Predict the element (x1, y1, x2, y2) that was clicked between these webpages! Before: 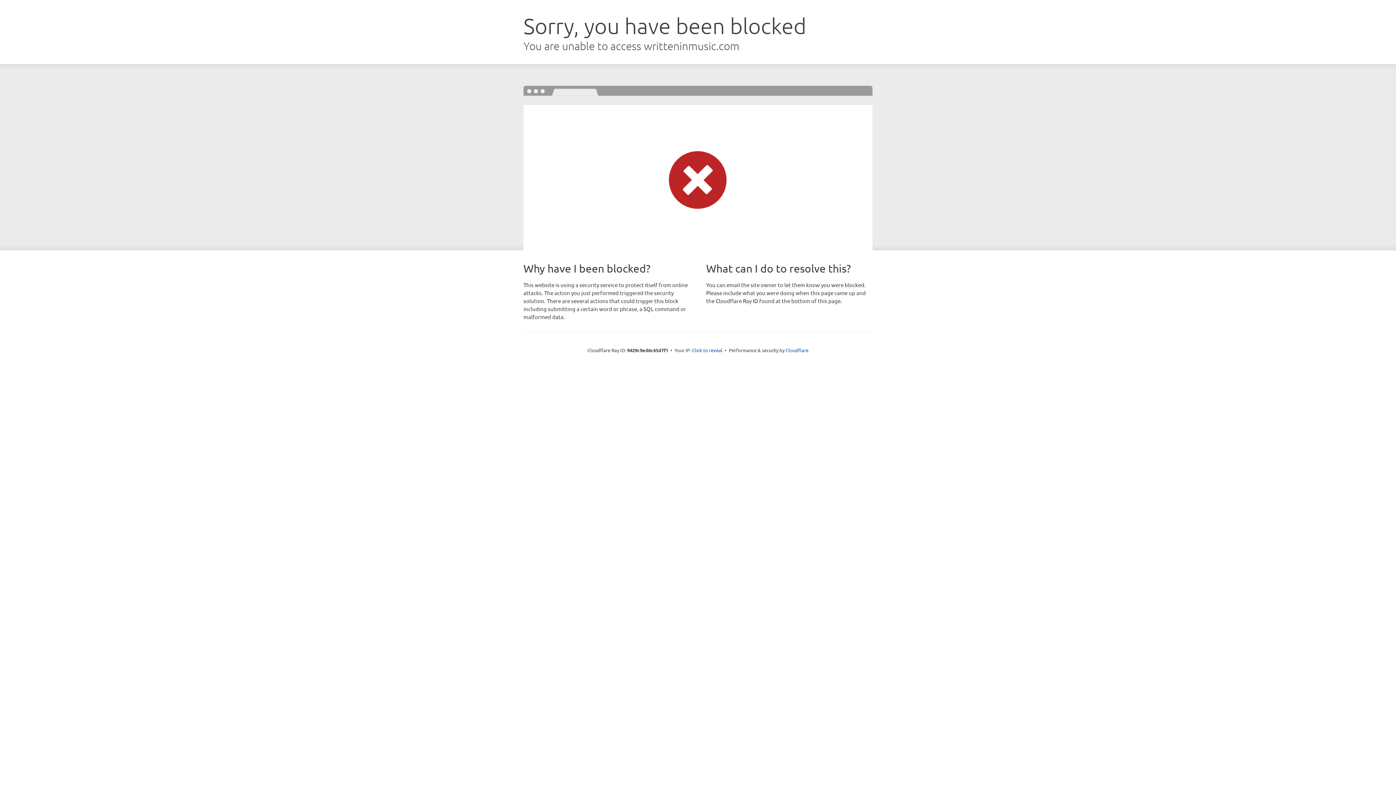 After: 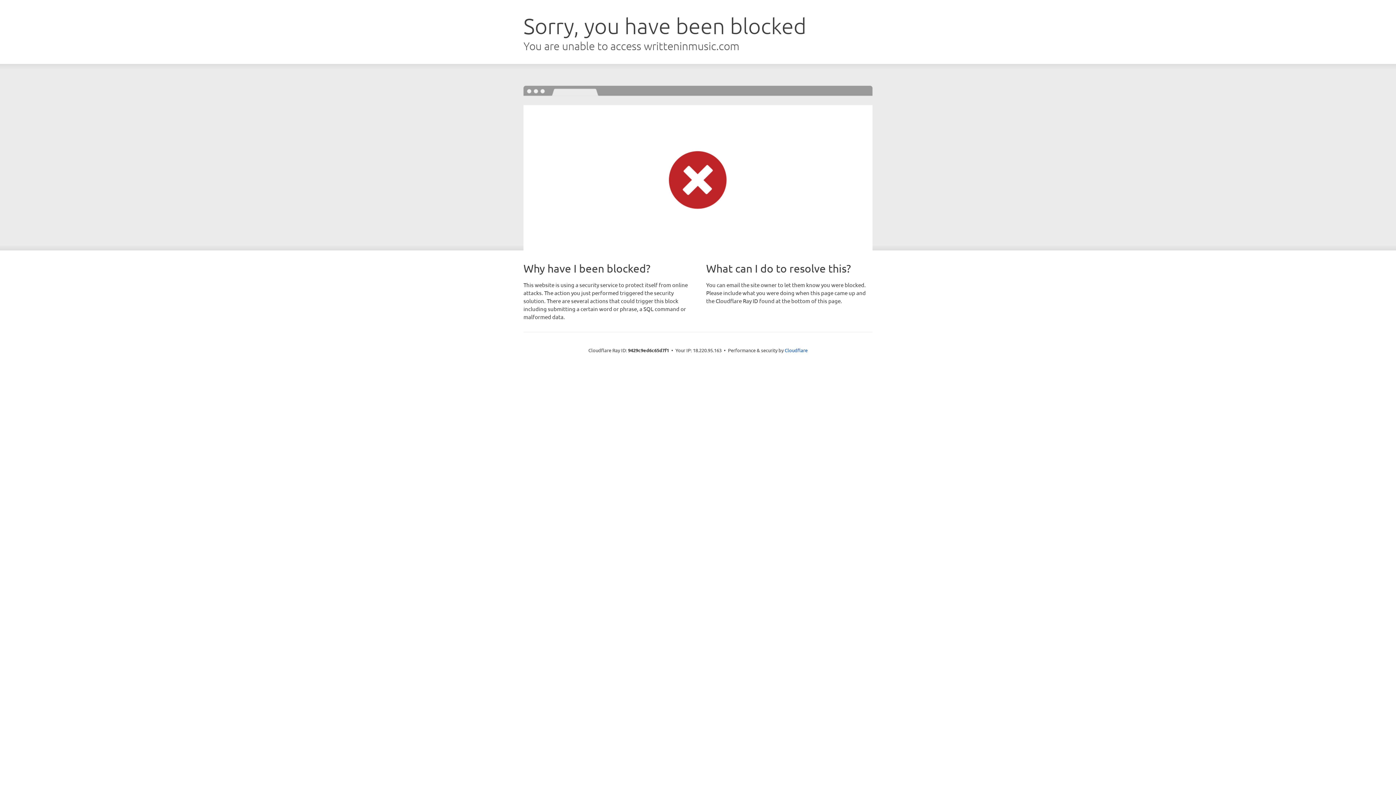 Action: label: Click to reveal bbox: (692, 346, 722, 353)